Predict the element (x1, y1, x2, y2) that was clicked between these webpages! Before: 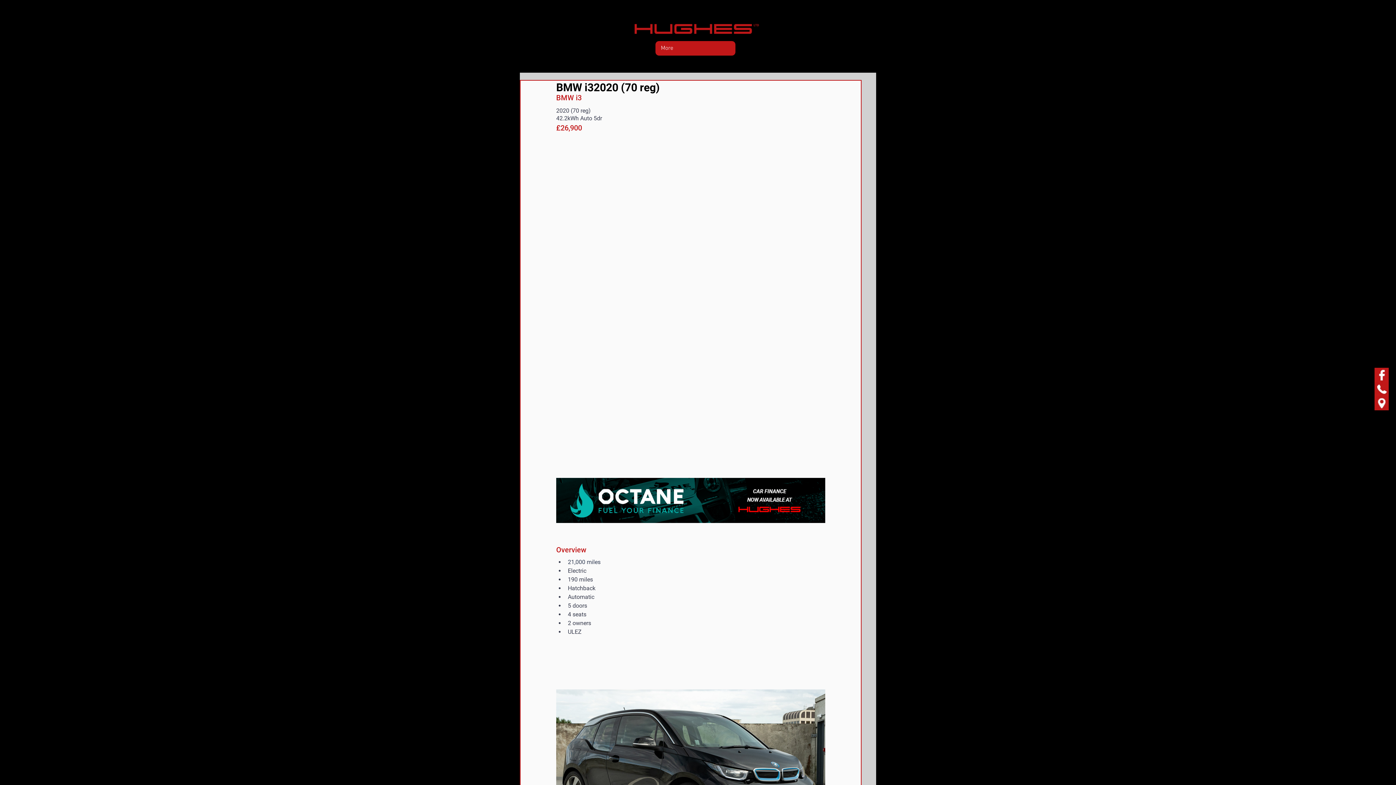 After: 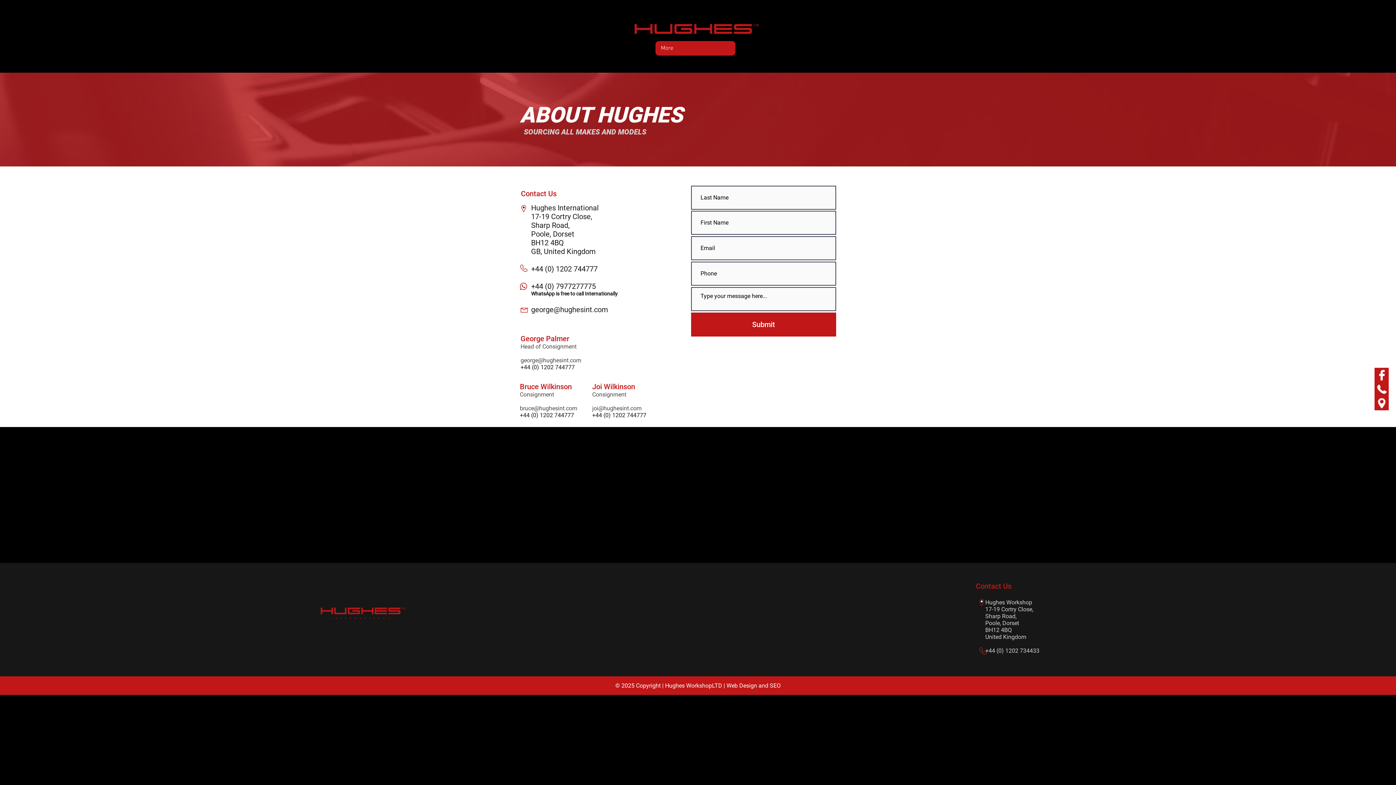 Action: bbox: (1374, 396, 1389, 410) label: Find Us Here